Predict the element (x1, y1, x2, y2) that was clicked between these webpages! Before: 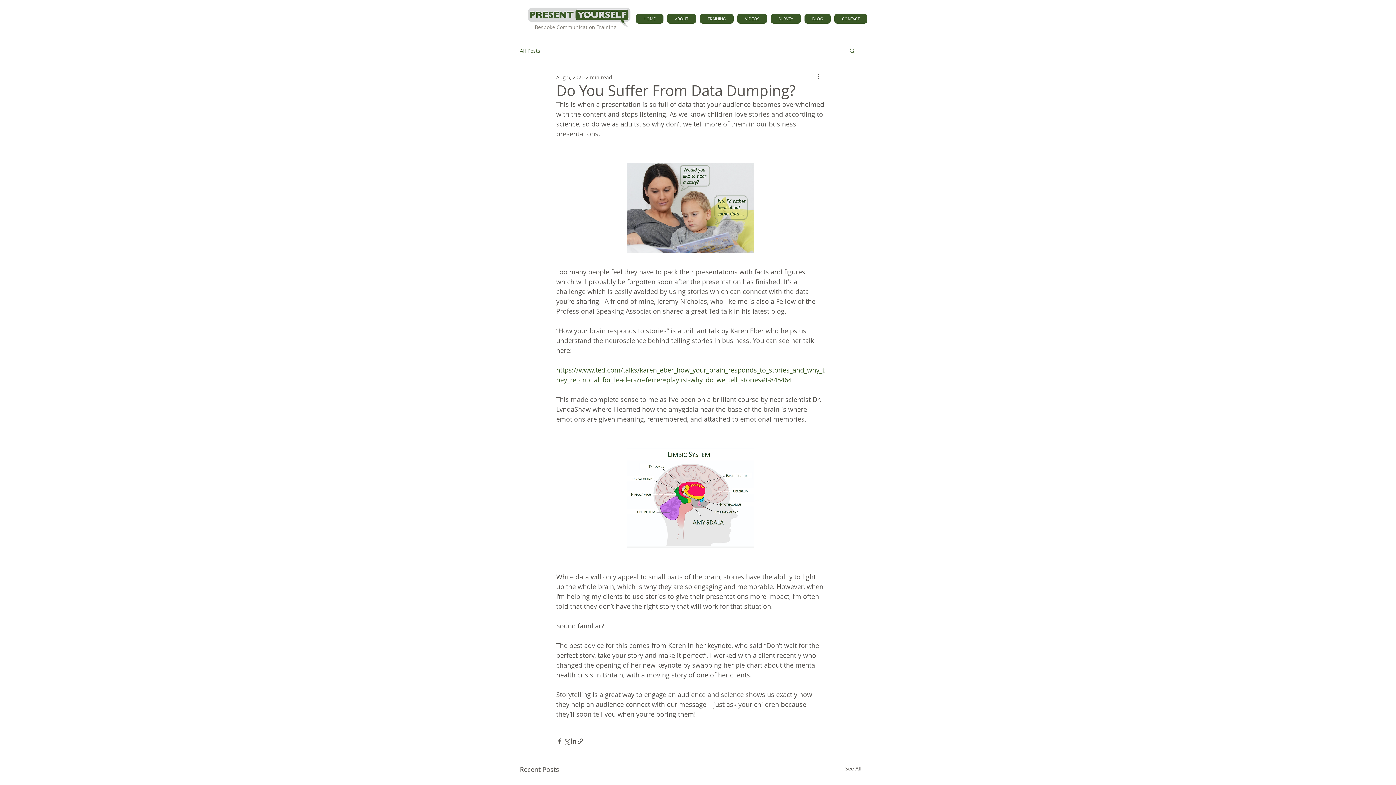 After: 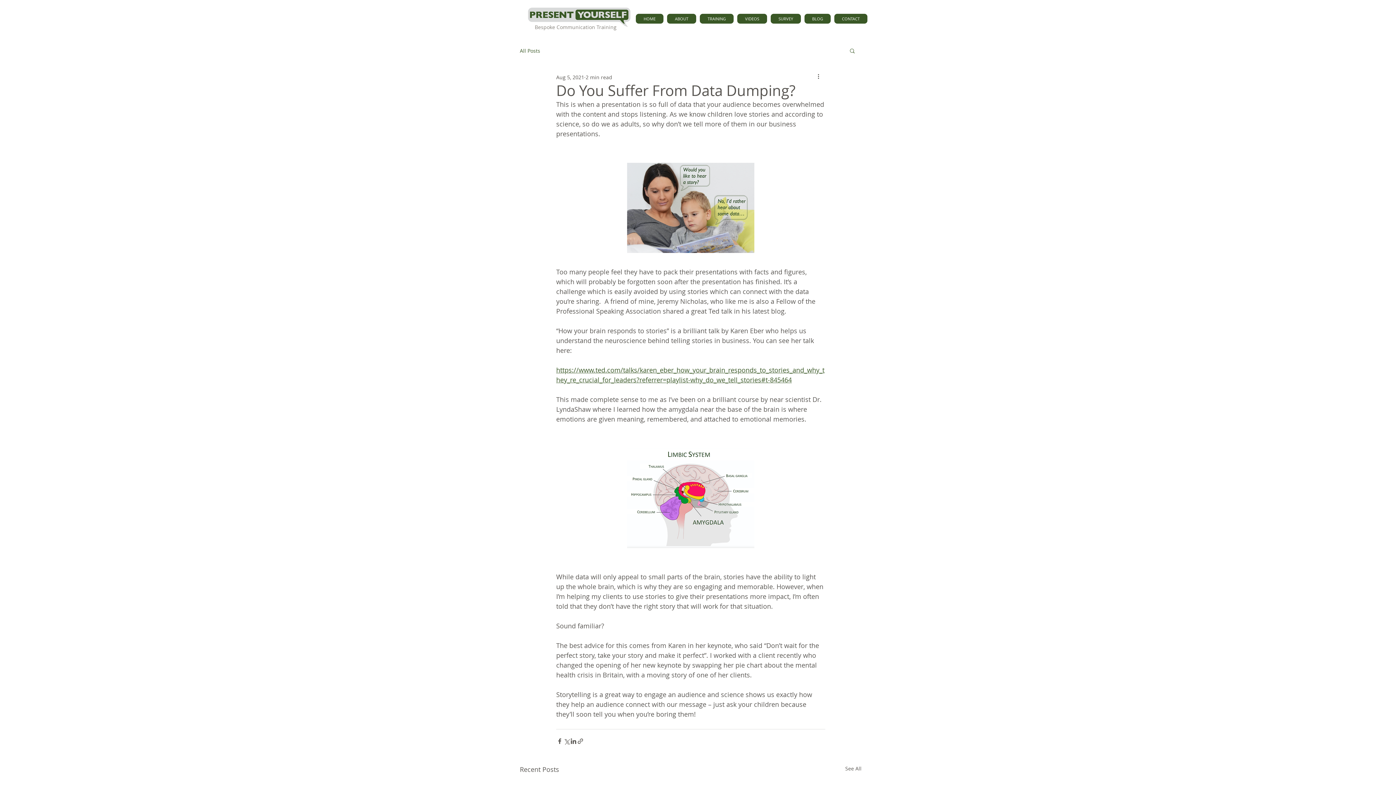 Action: bbox: (849, 47, 856, 53) label: Search